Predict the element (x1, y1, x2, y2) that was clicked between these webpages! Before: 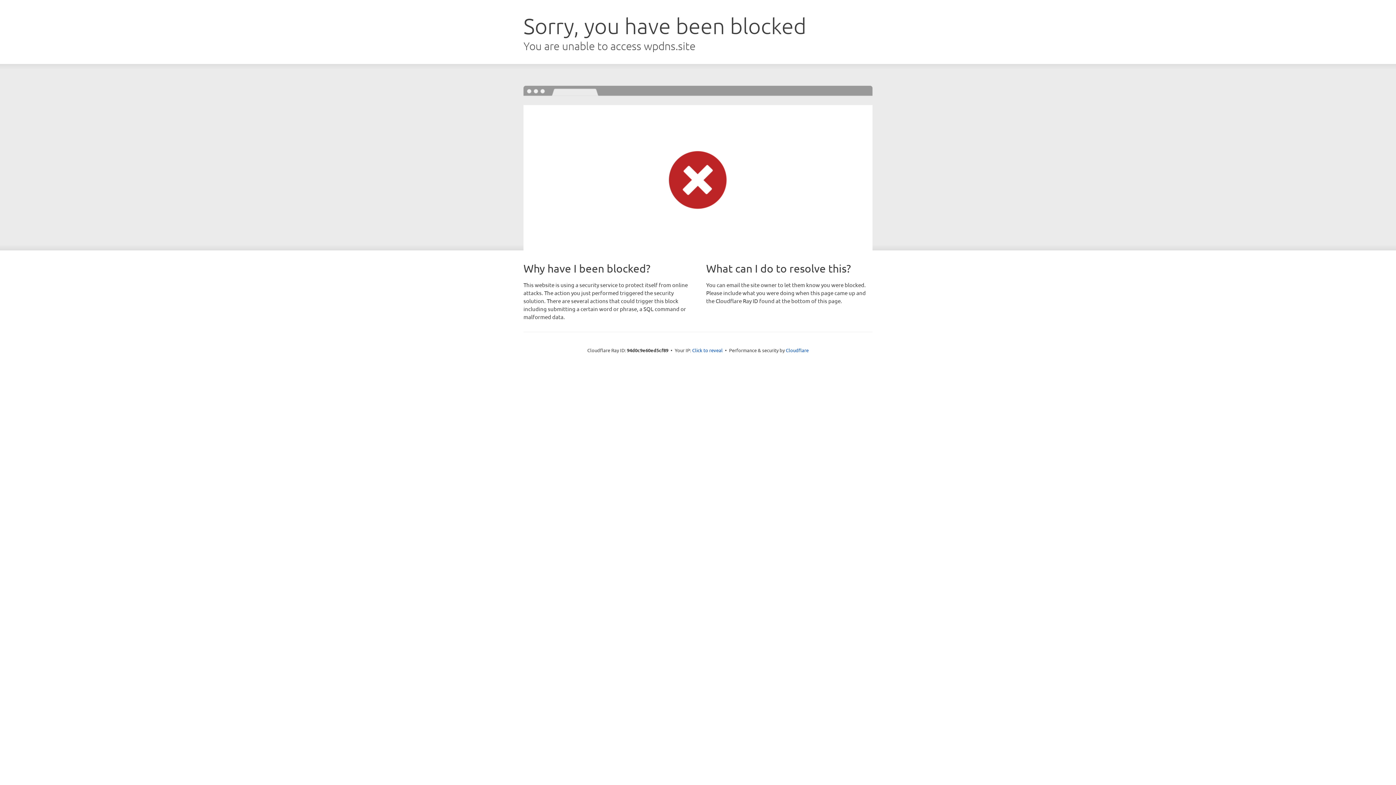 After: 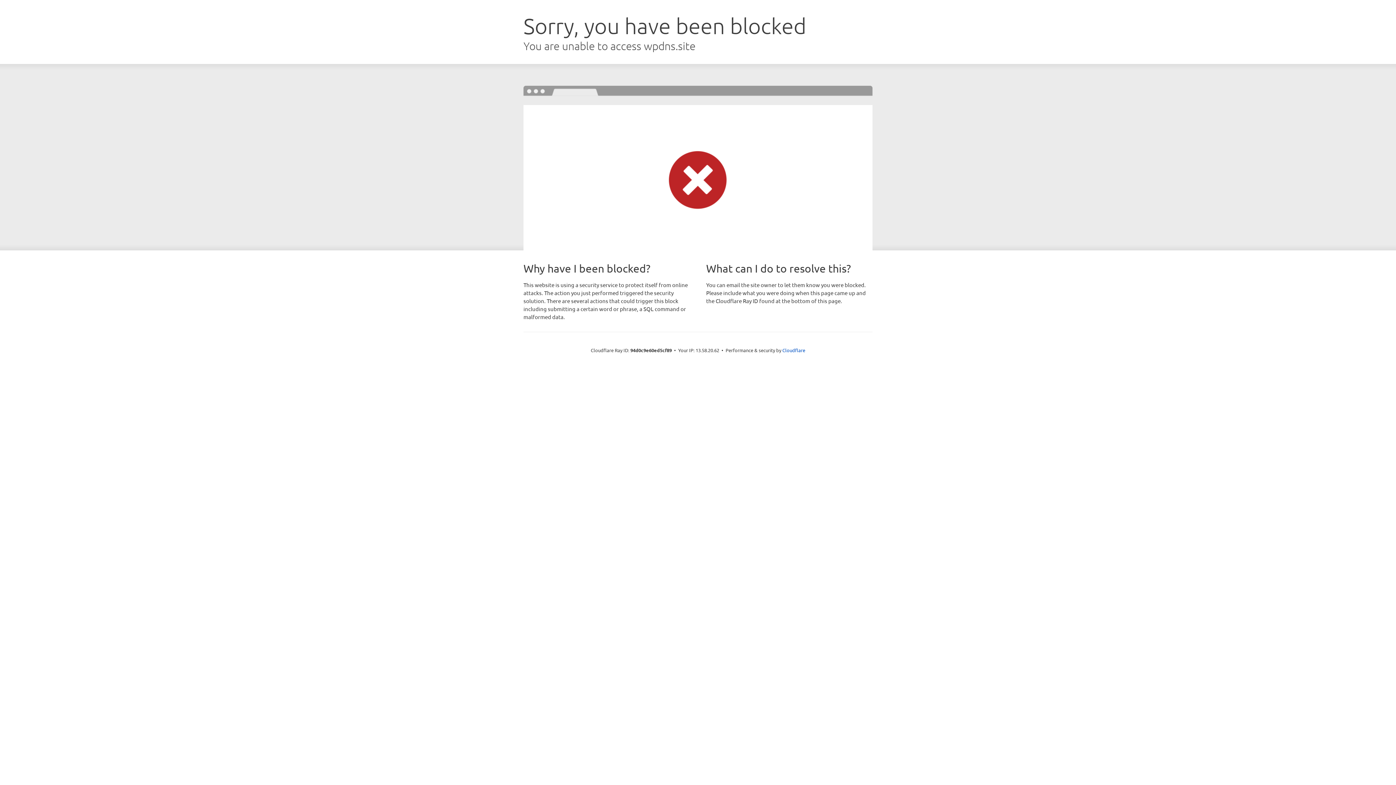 Action: label: Click to reveal bbox: (692, 346, 722, 353)